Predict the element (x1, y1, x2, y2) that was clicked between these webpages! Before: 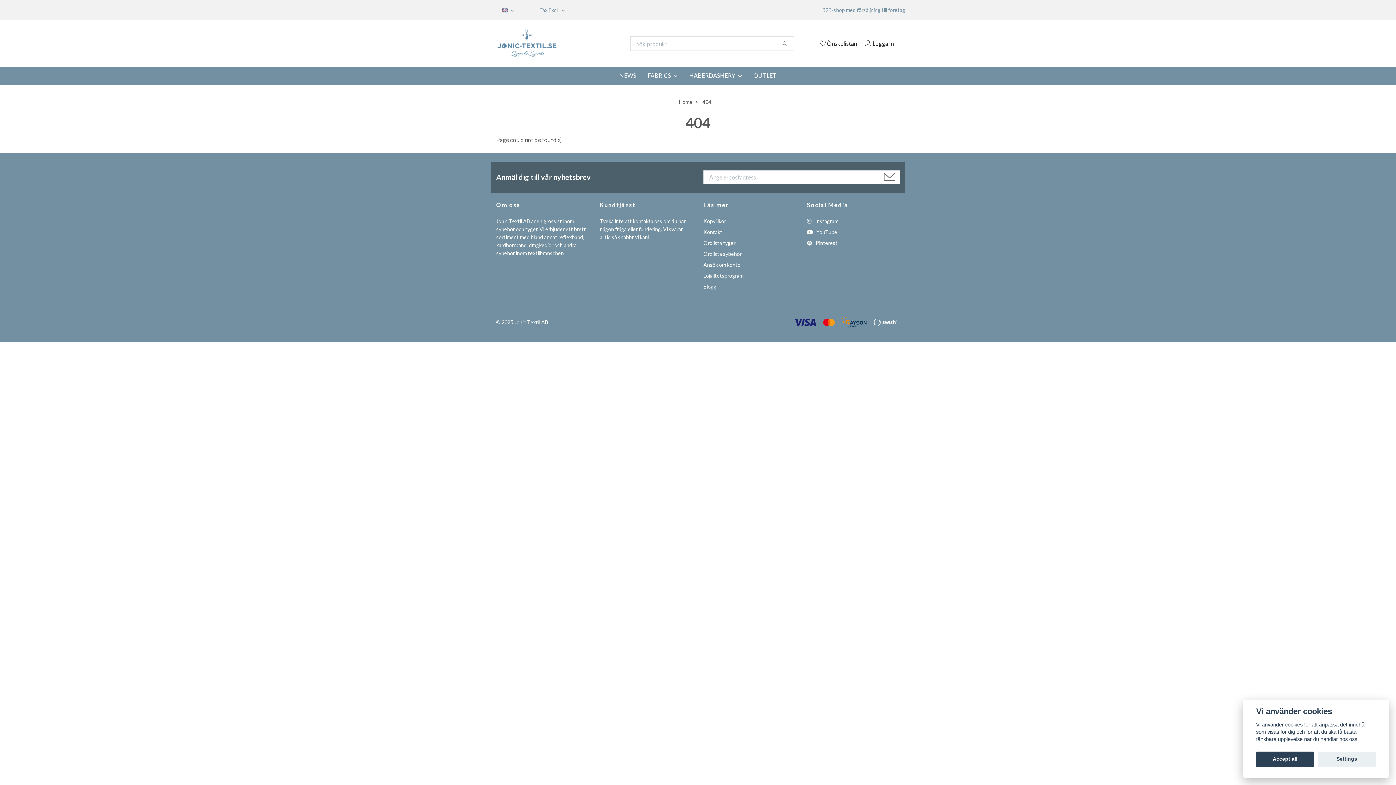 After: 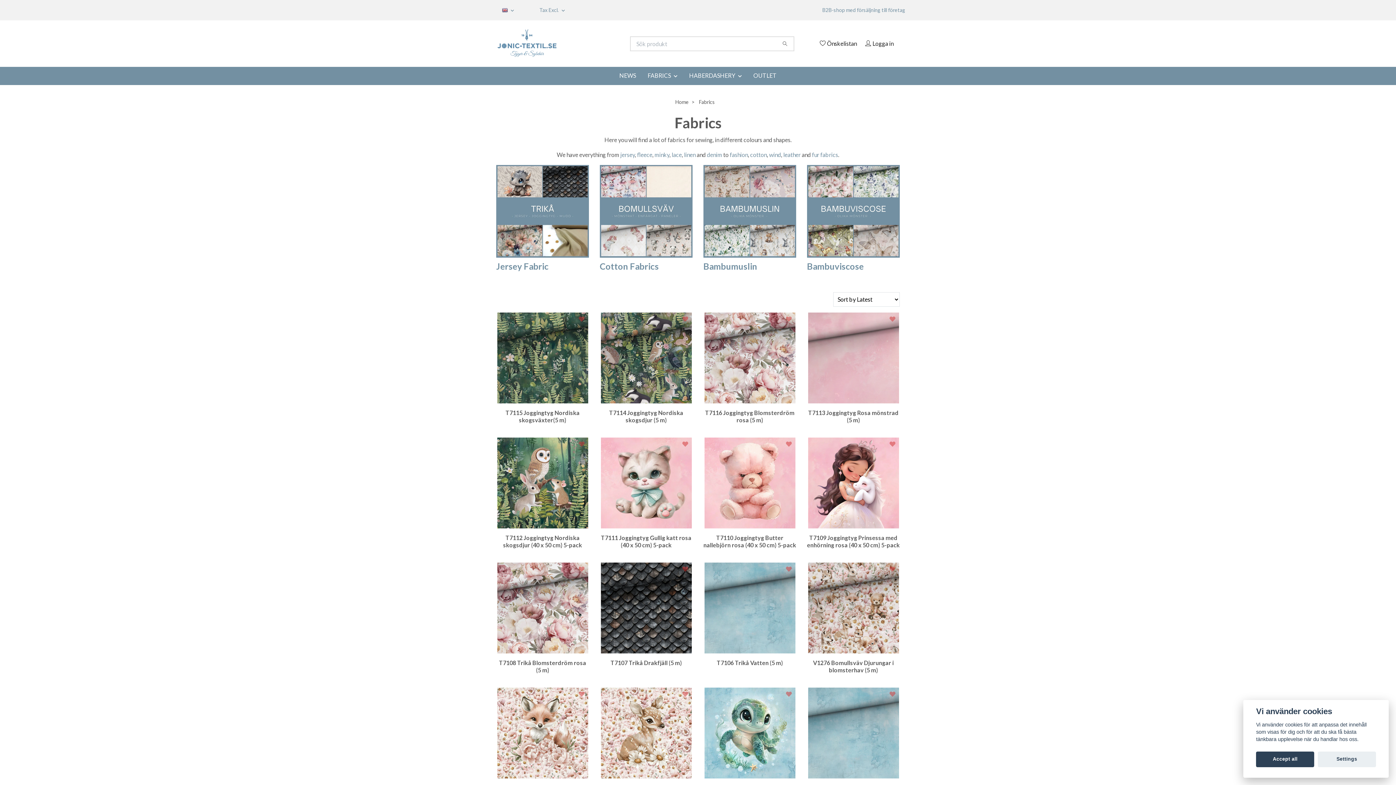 Action: label: FABRICS bbox: (642, 69, 683, 82)